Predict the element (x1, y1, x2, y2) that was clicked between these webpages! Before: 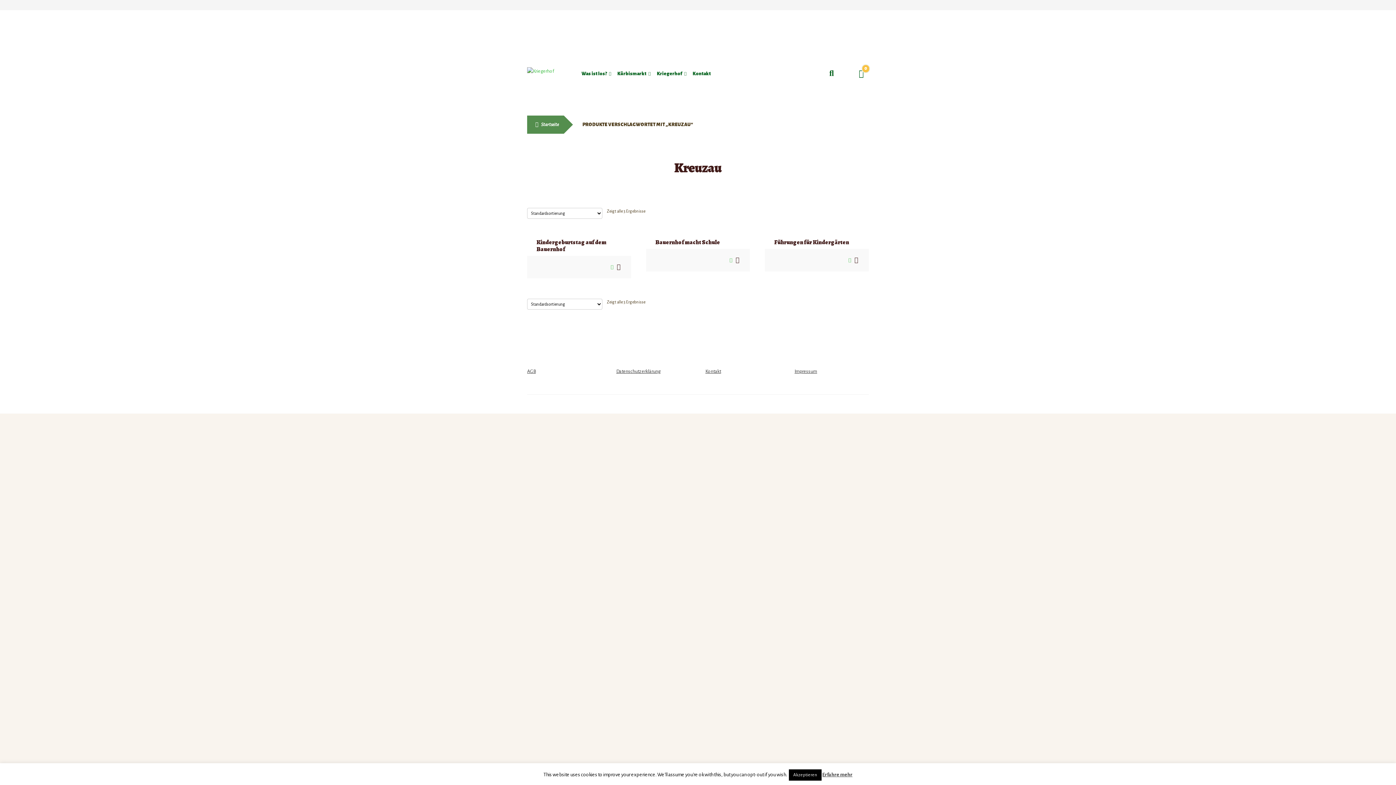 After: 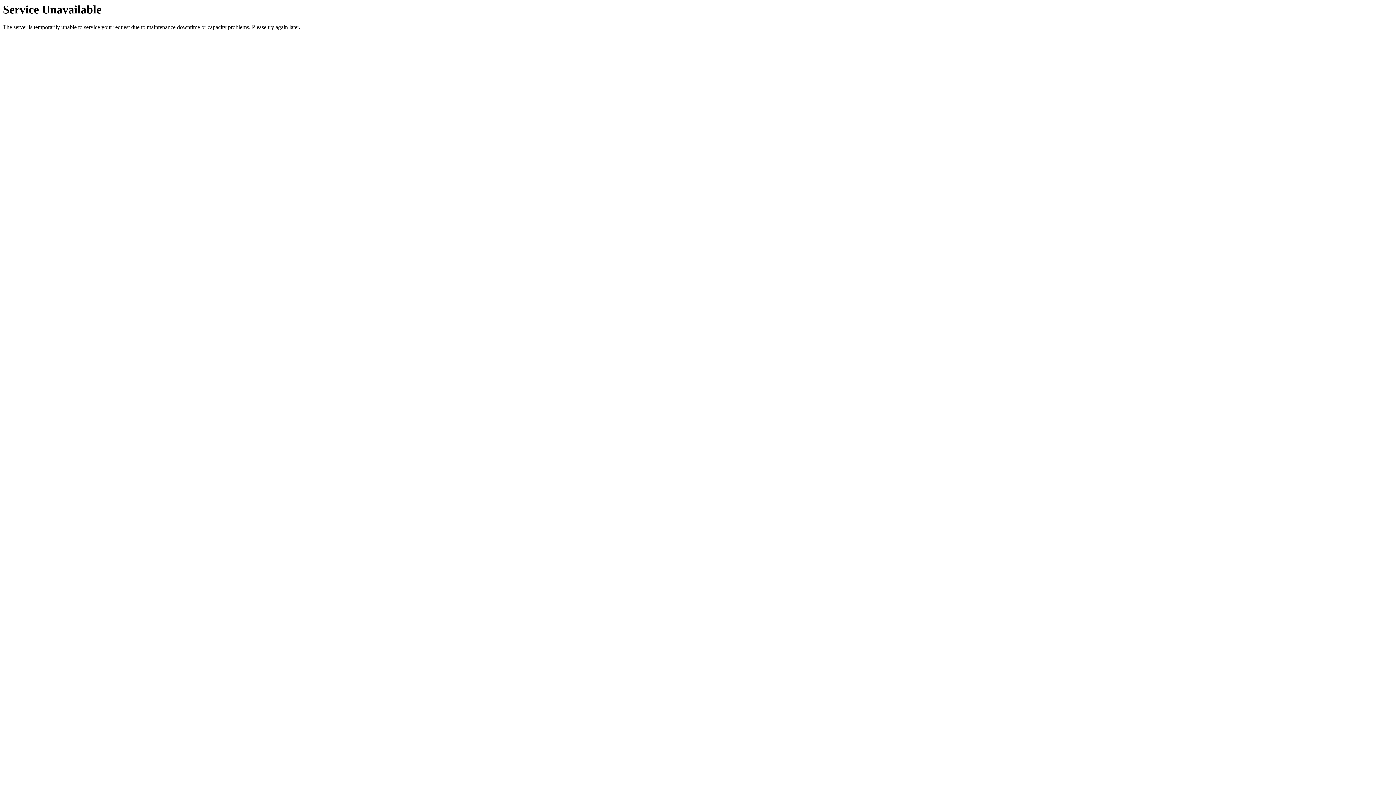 Action: bbox: (527, 67, 571, 75)